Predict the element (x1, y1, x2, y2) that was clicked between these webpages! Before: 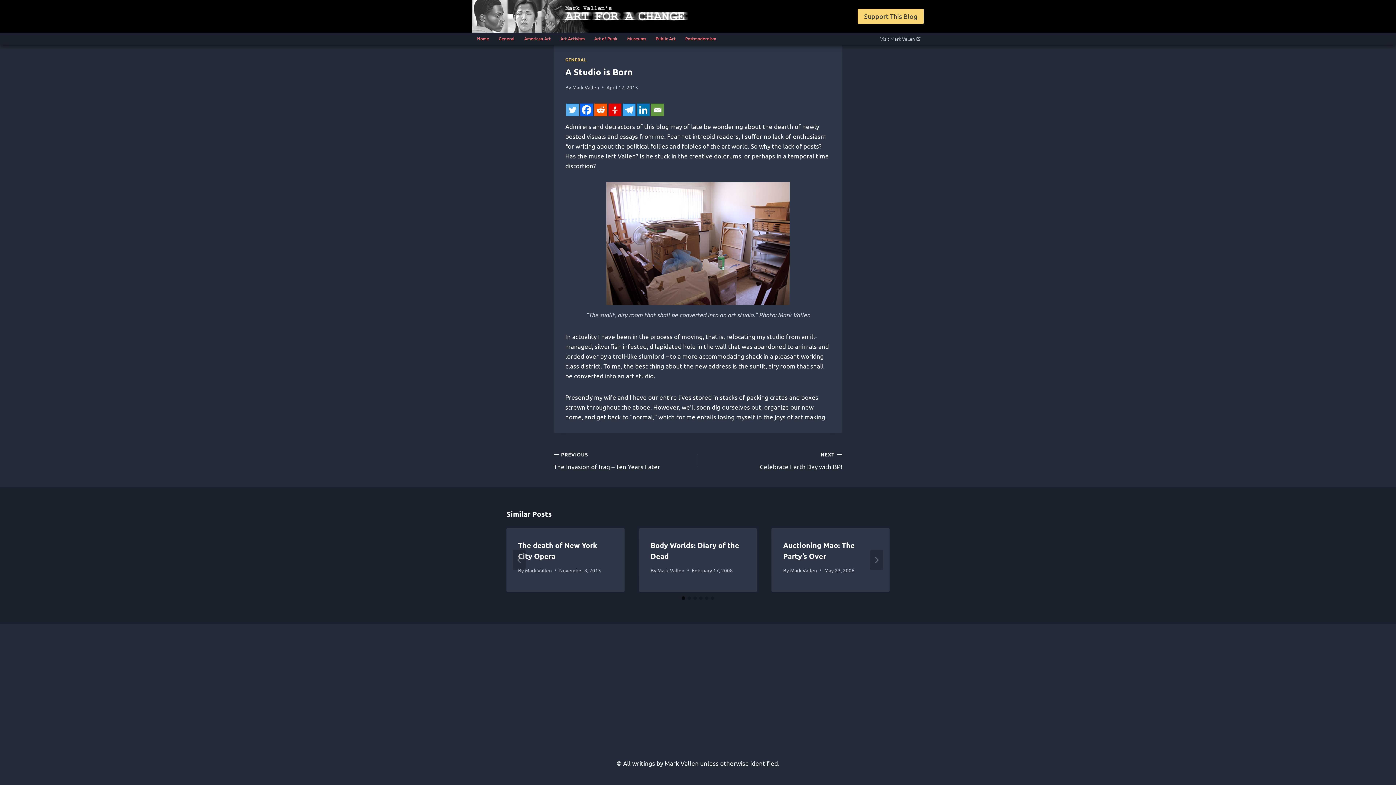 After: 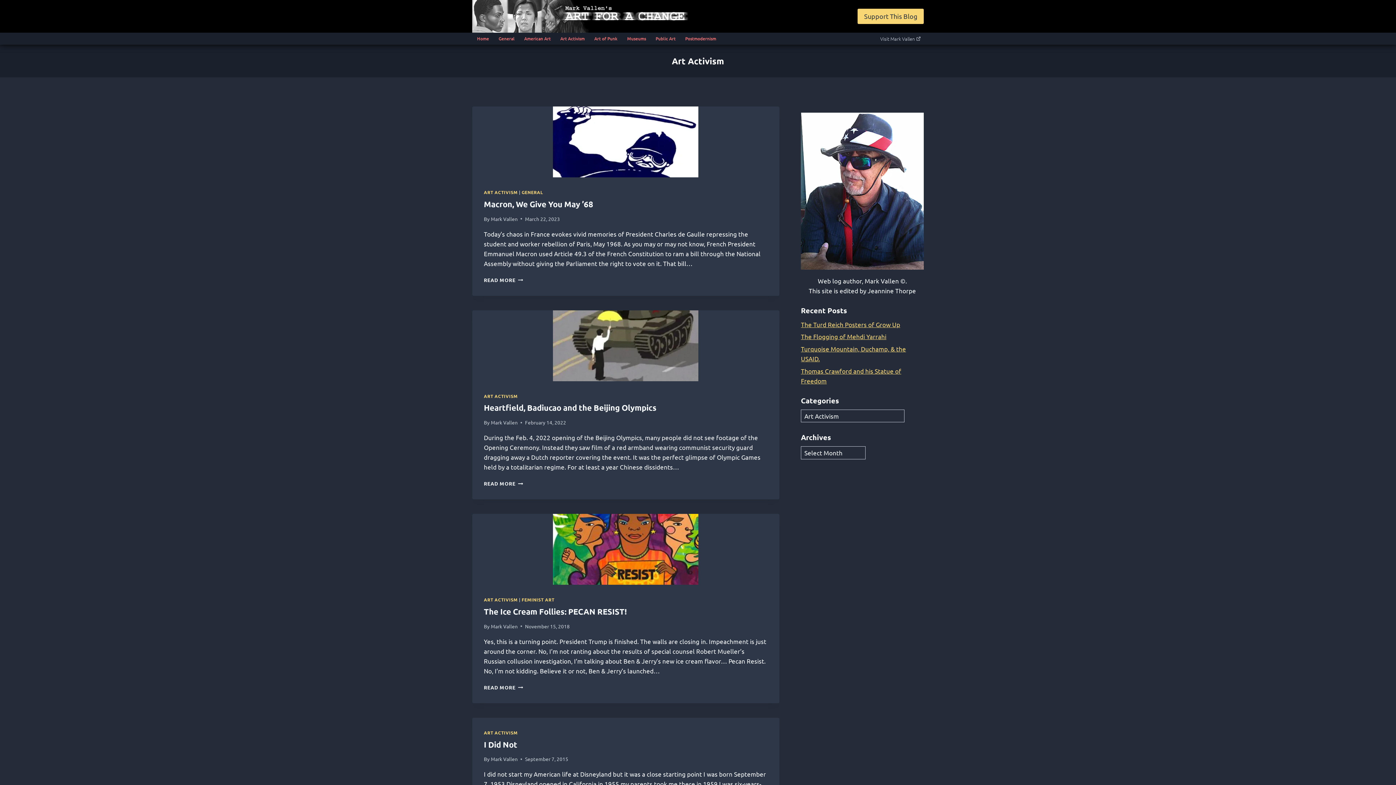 Action: bbox: (555, 33, 589, 44) label: Art Activism